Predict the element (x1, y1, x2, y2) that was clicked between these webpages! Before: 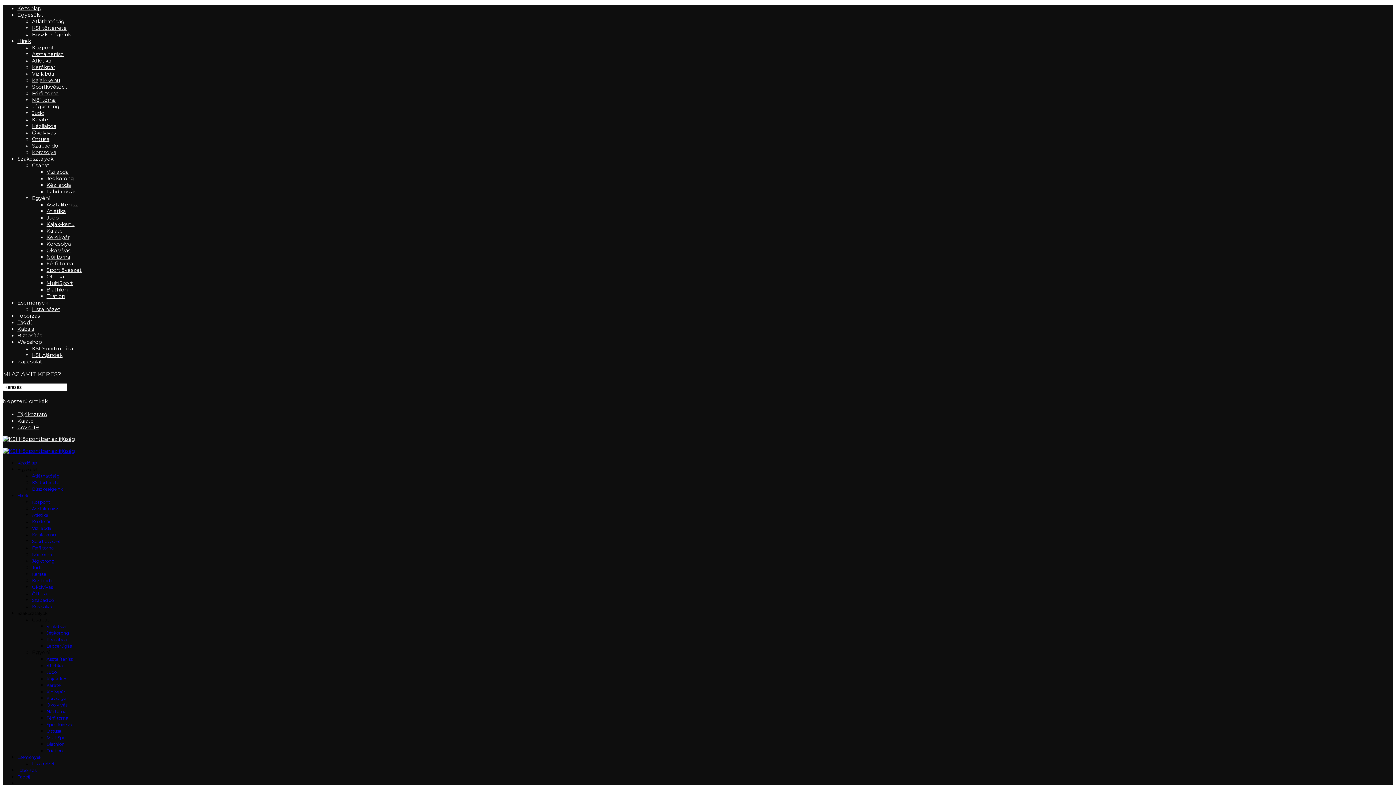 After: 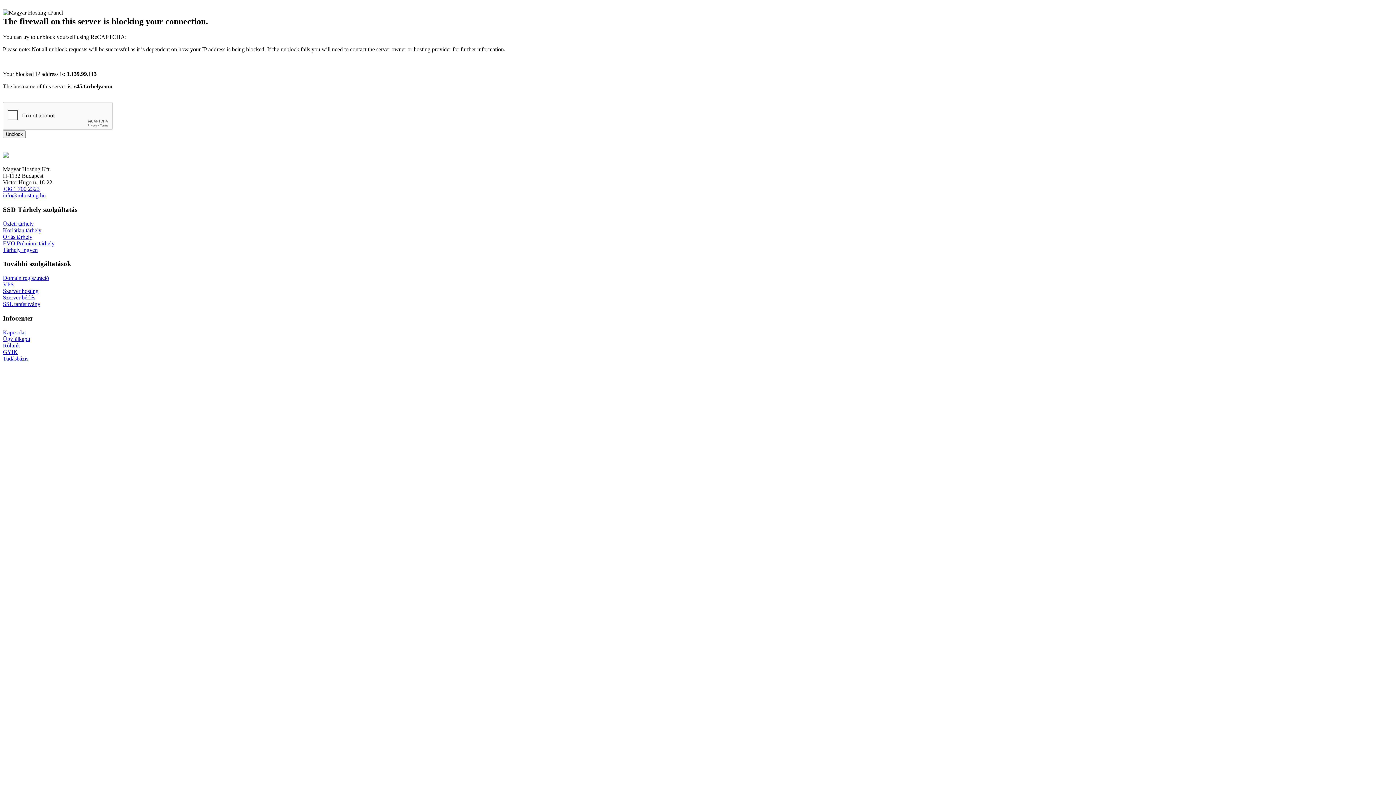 Action: label: Kezdőlap bbox: (17, 5, 41, 11)